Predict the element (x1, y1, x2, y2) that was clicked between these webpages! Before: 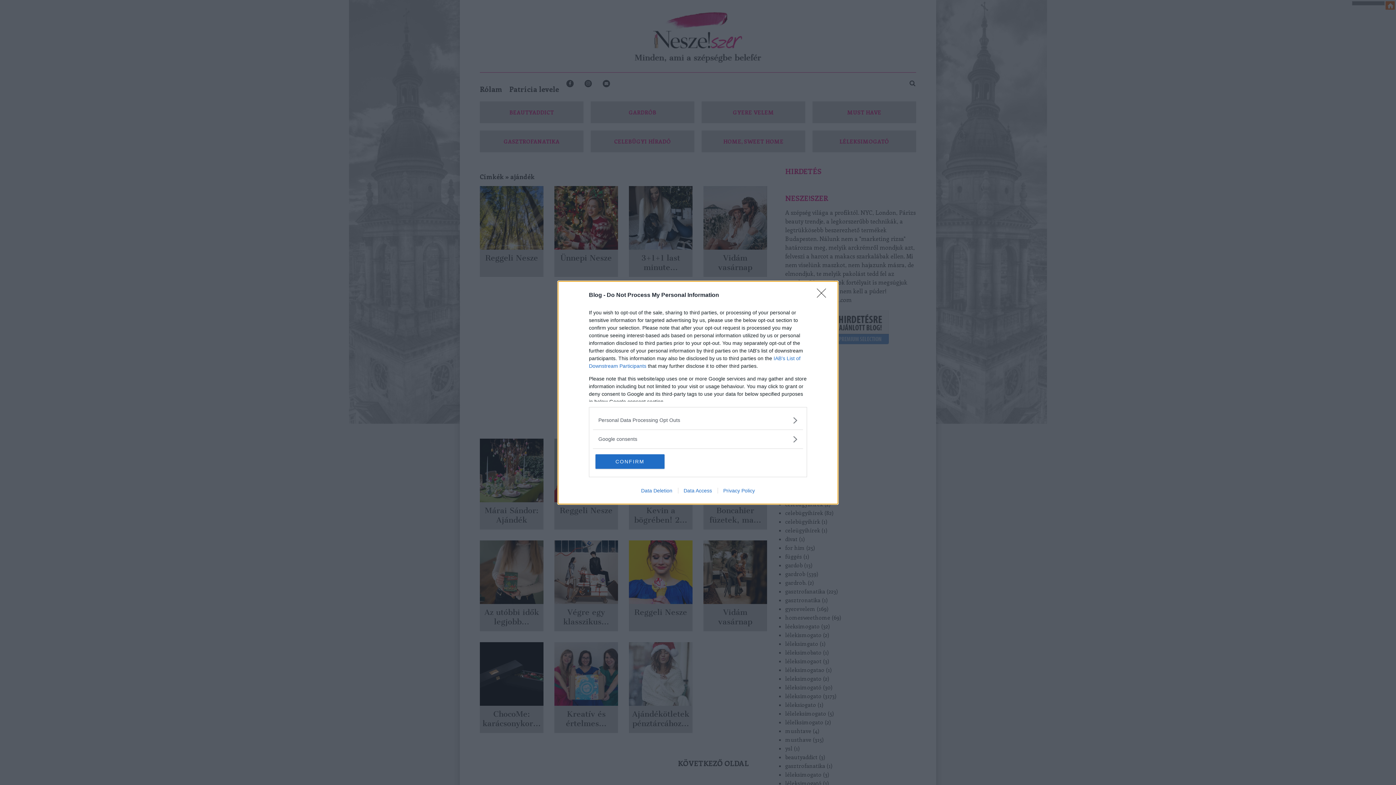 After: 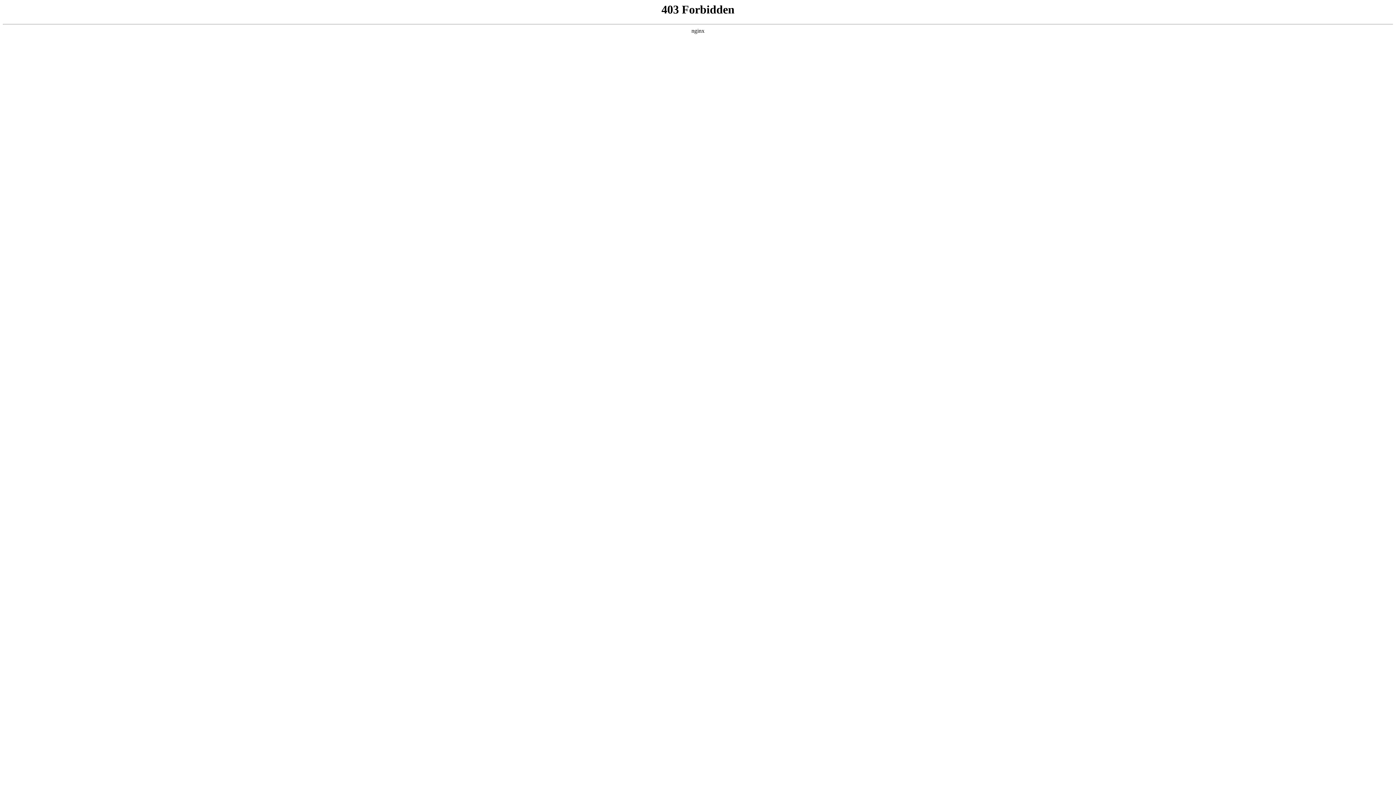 Action: label: Privacy Policy bbox: (717, 487, 760, 493)